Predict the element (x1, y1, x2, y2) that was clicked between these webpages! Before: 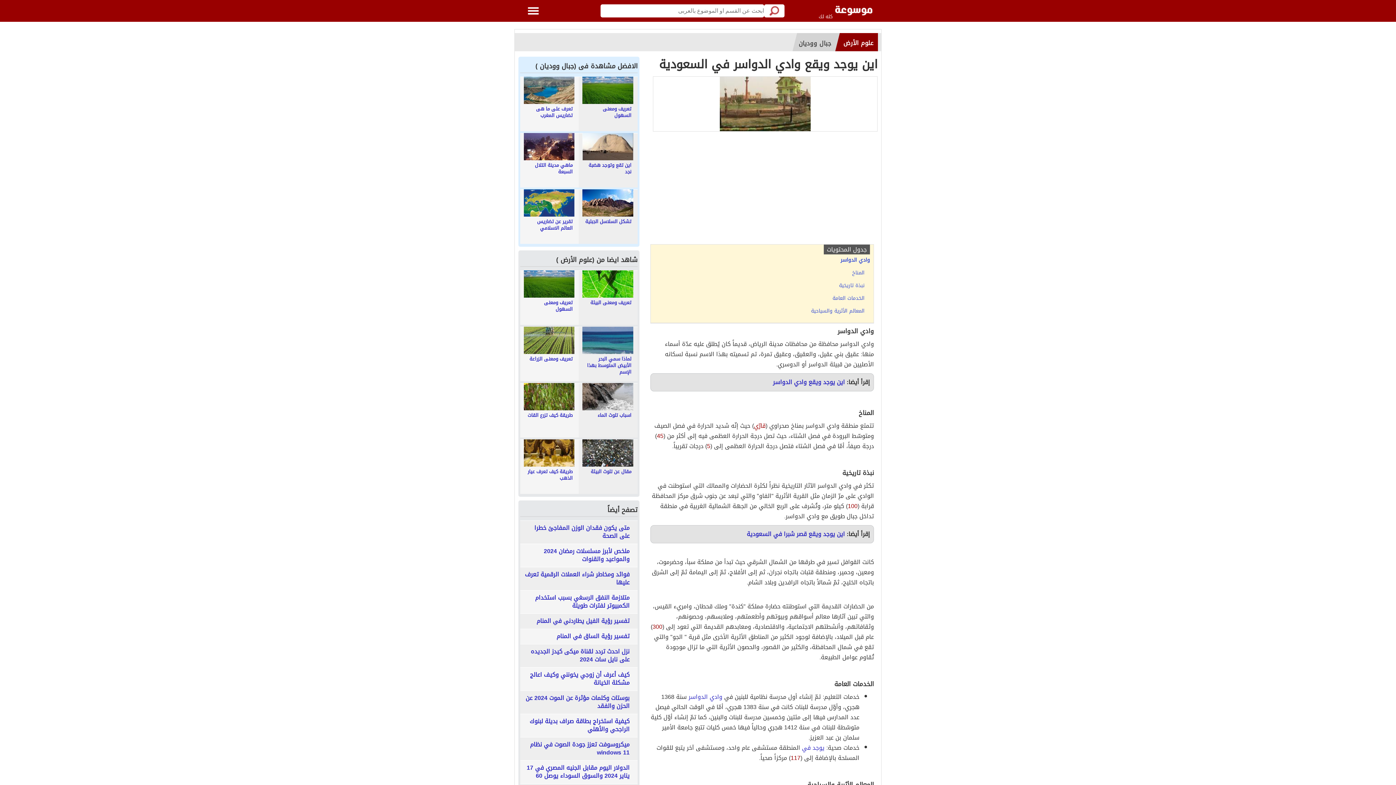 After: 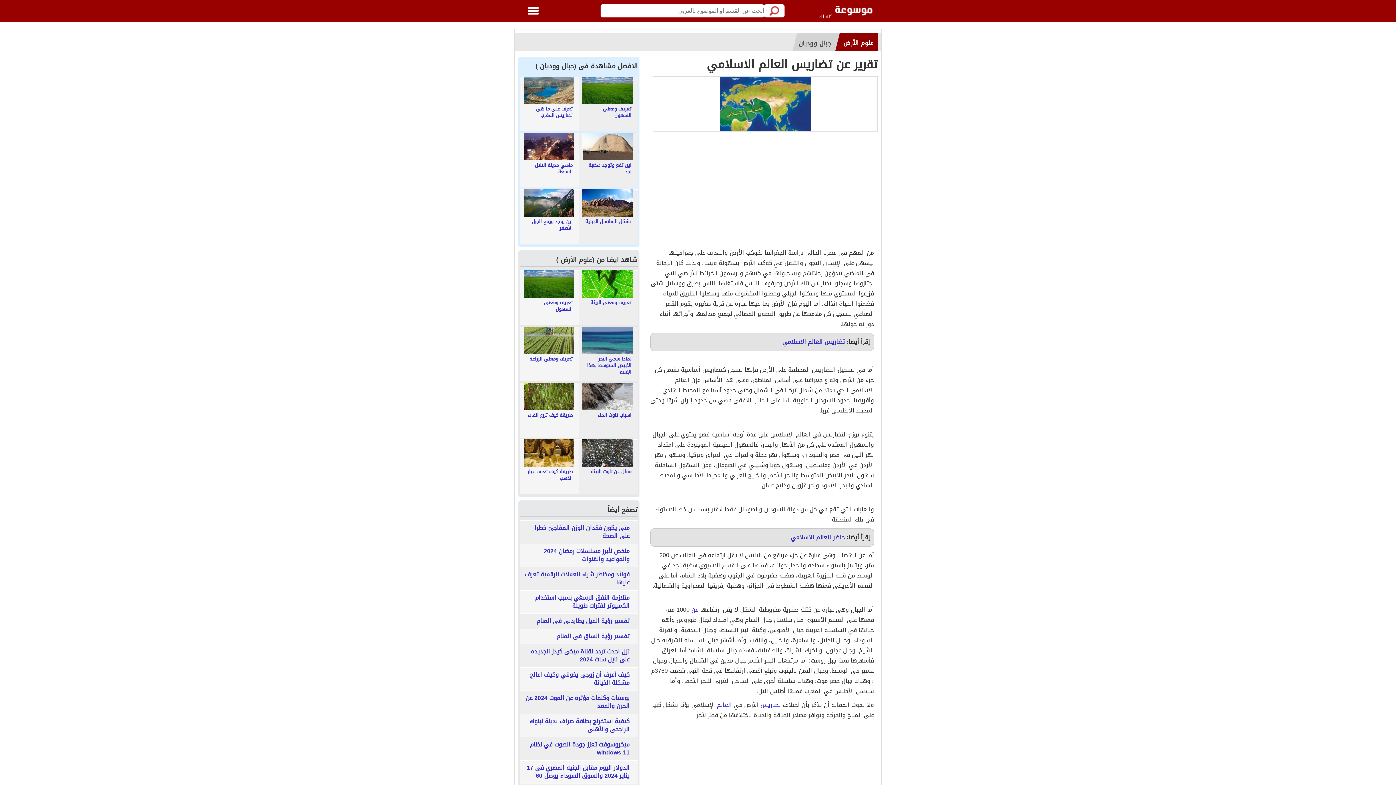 Action: bbox: (524, 189, 579, 239) label: تقرير عن تضاريس العالم الاسلامي